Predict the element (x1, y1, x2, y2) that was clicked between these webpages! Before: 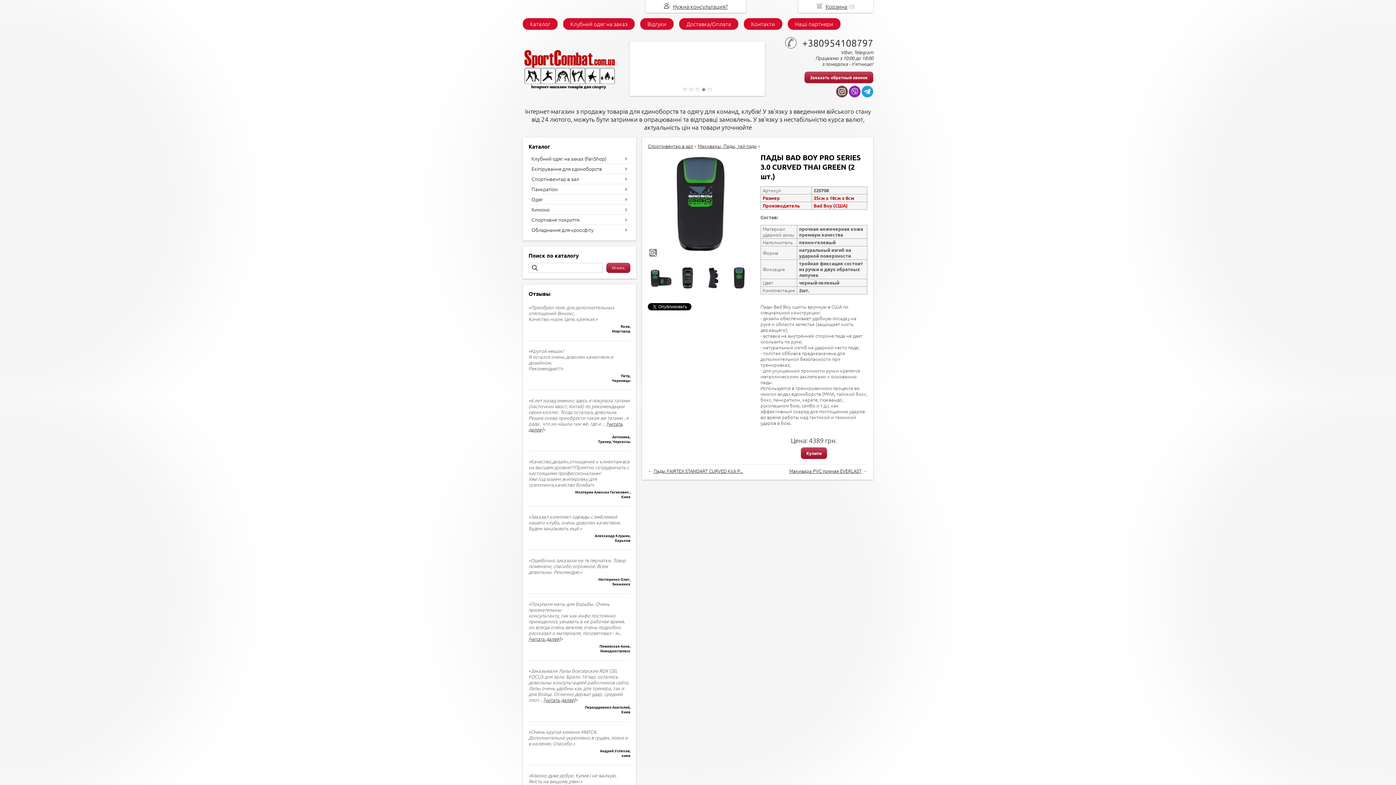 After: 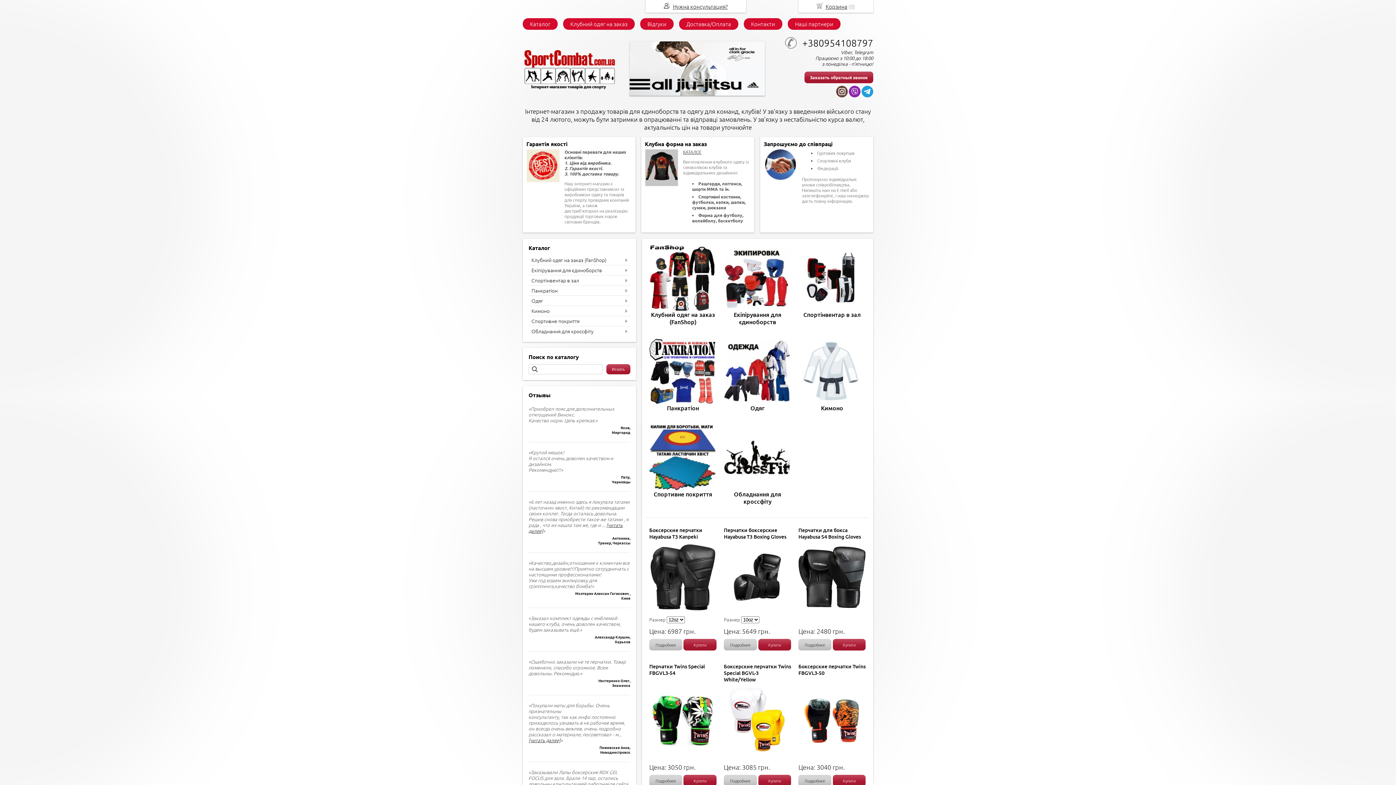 Action: bbox: (522, 85, 616, 92)